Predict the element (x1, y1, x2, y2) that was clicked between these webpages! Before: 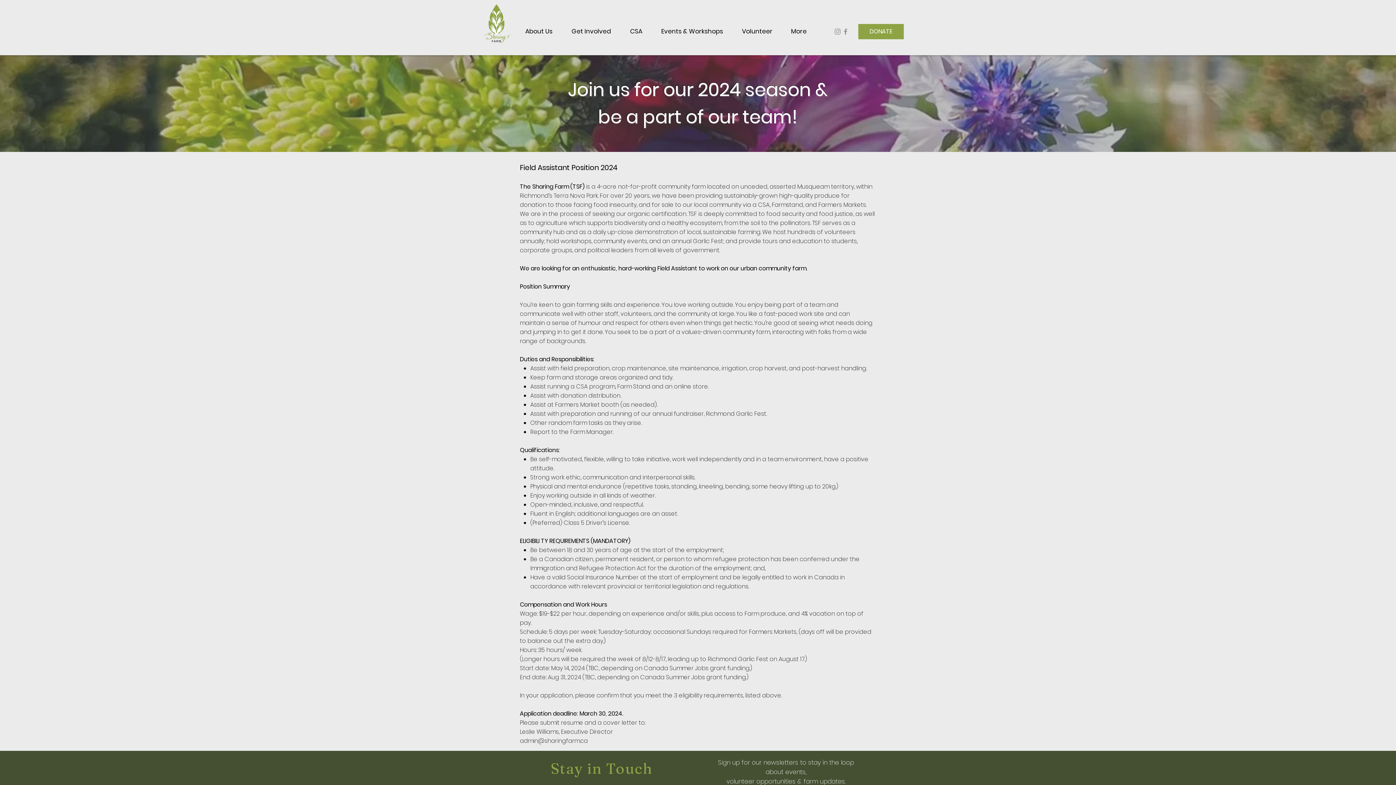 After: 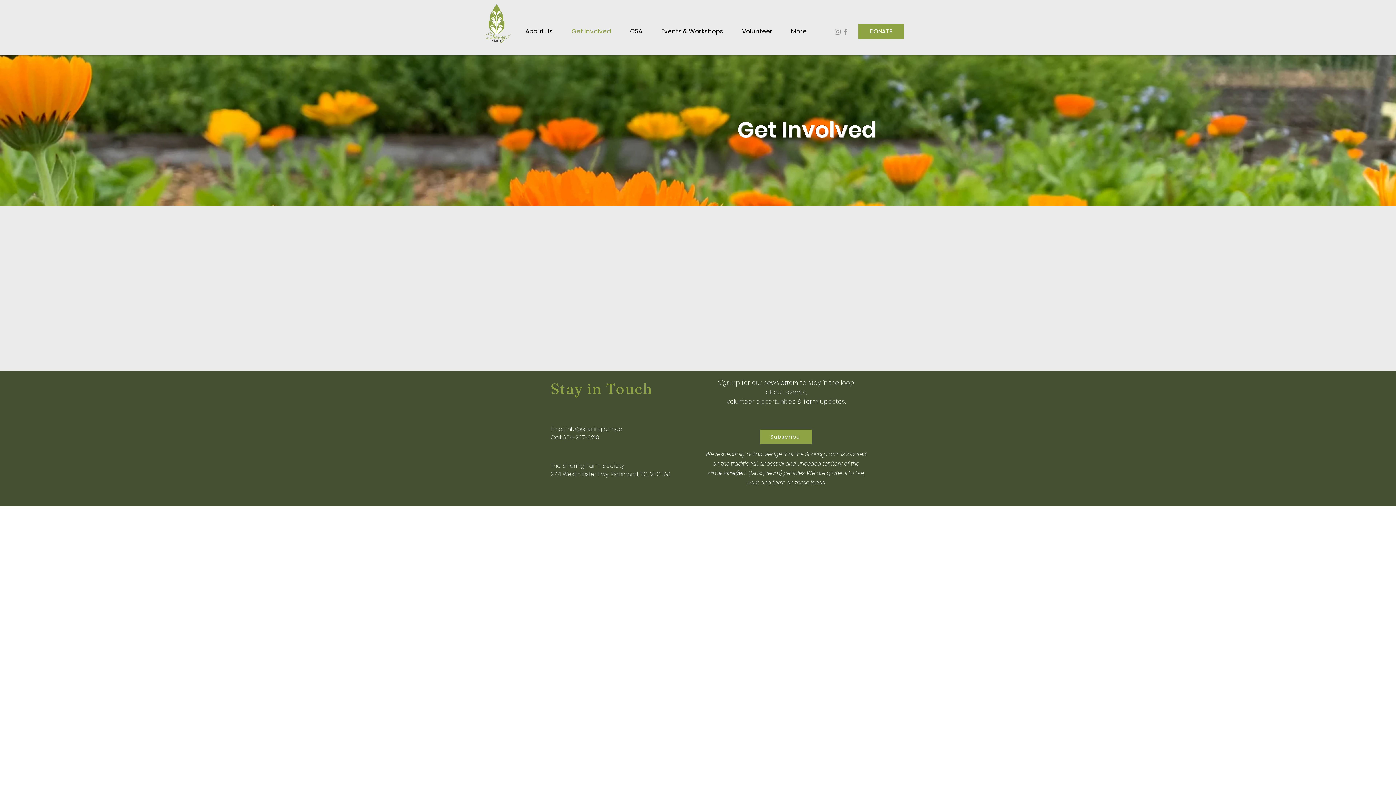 Action: label: Get Involved bbox: (566, 26, 624, 36)